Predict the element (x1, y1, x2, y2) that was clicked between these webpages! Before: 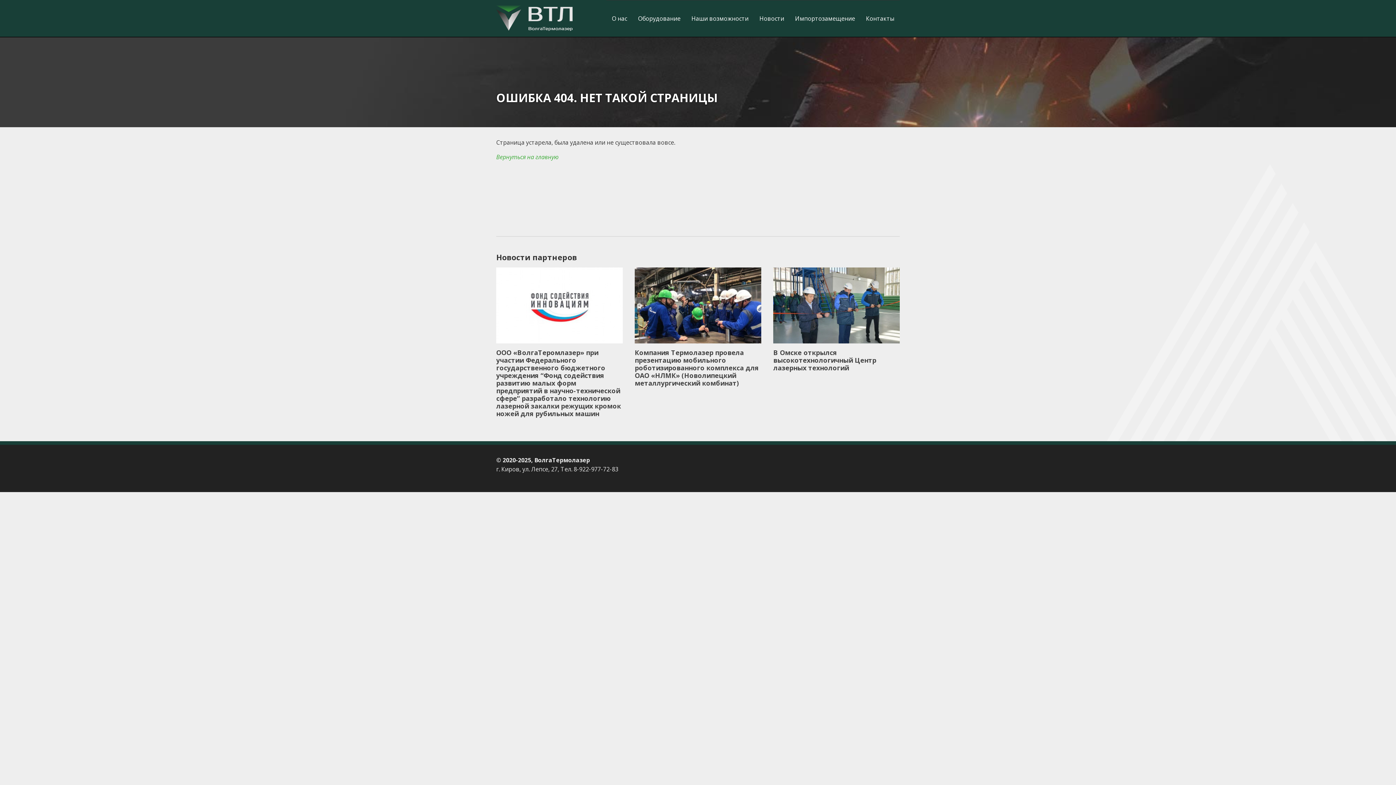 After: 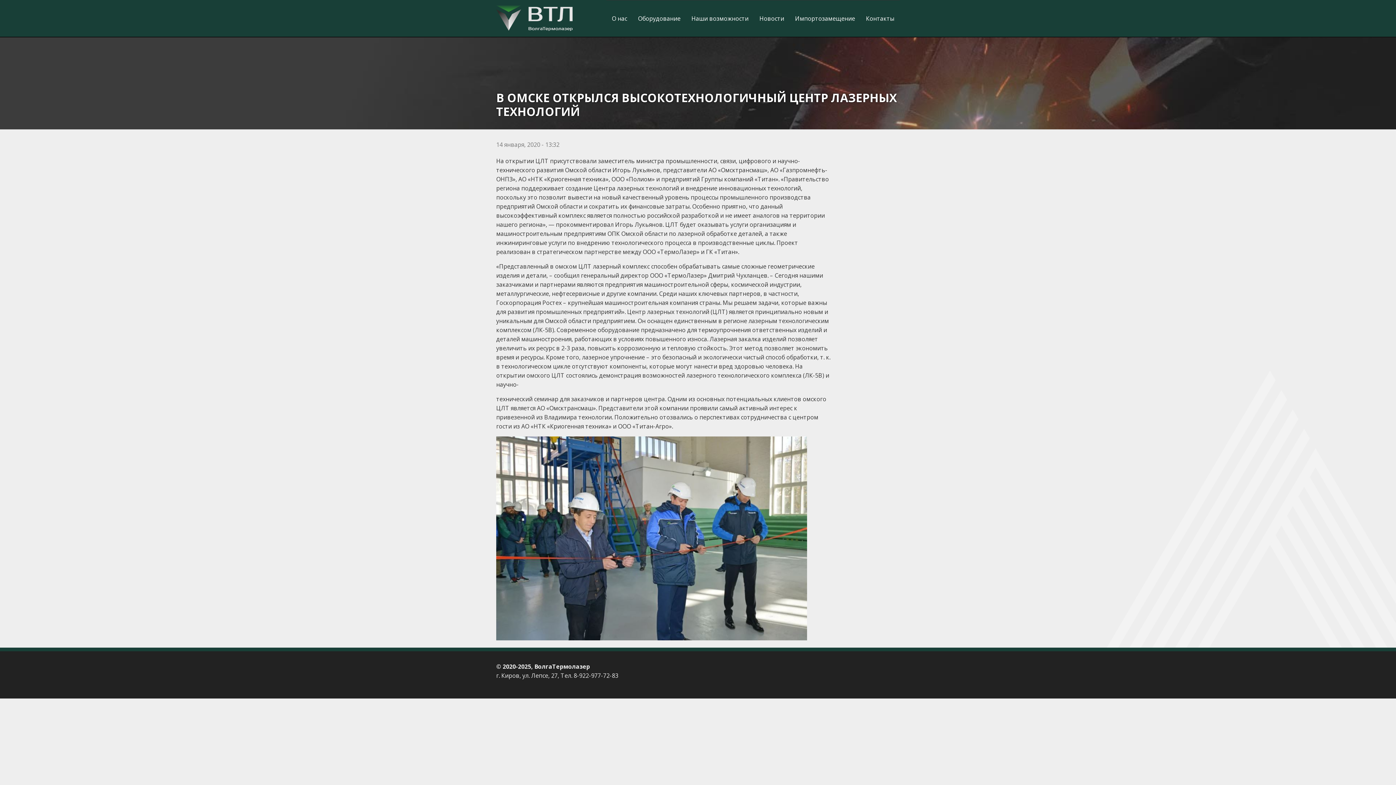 Action: label: В Омске открылся высокотехнологичный Центр лазерных технологий bbox: (773, 348, 876, 372)